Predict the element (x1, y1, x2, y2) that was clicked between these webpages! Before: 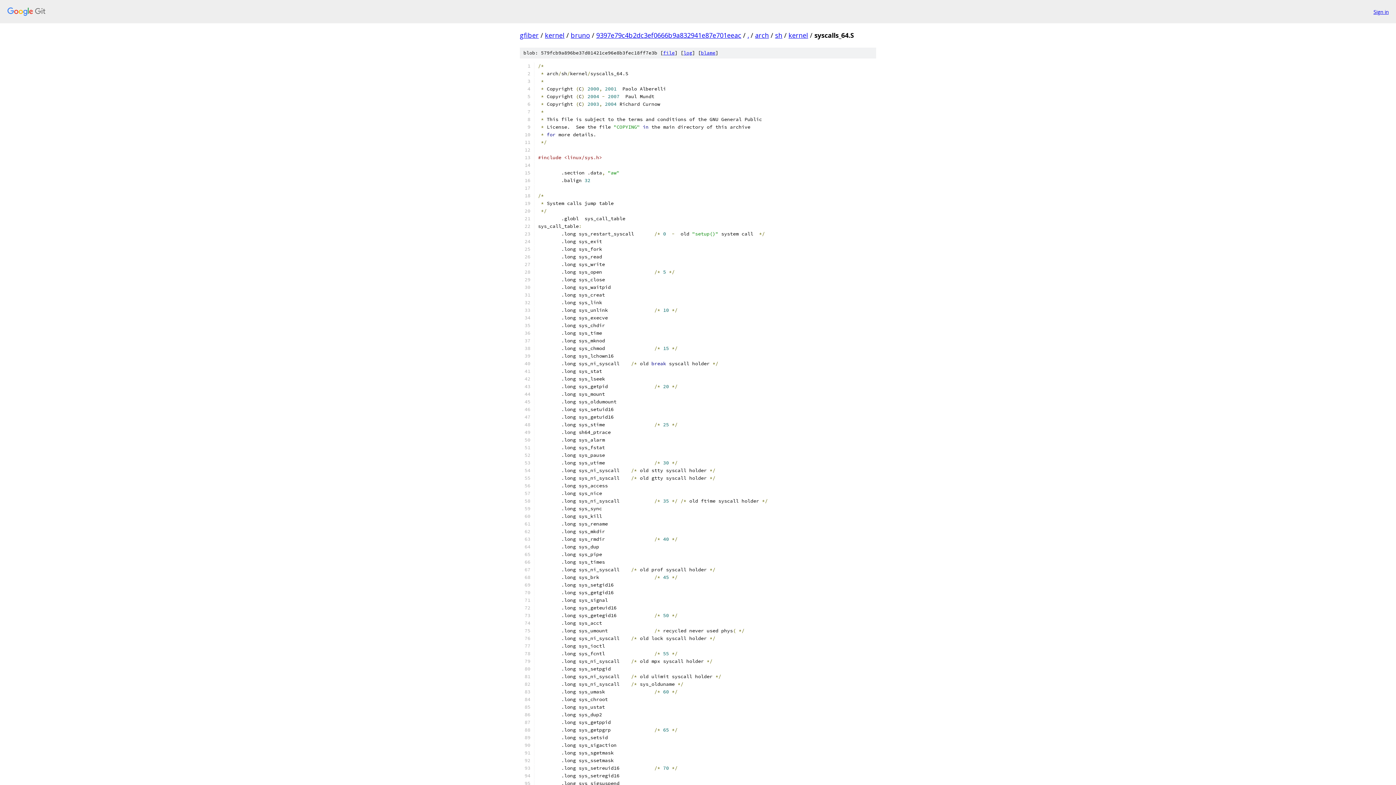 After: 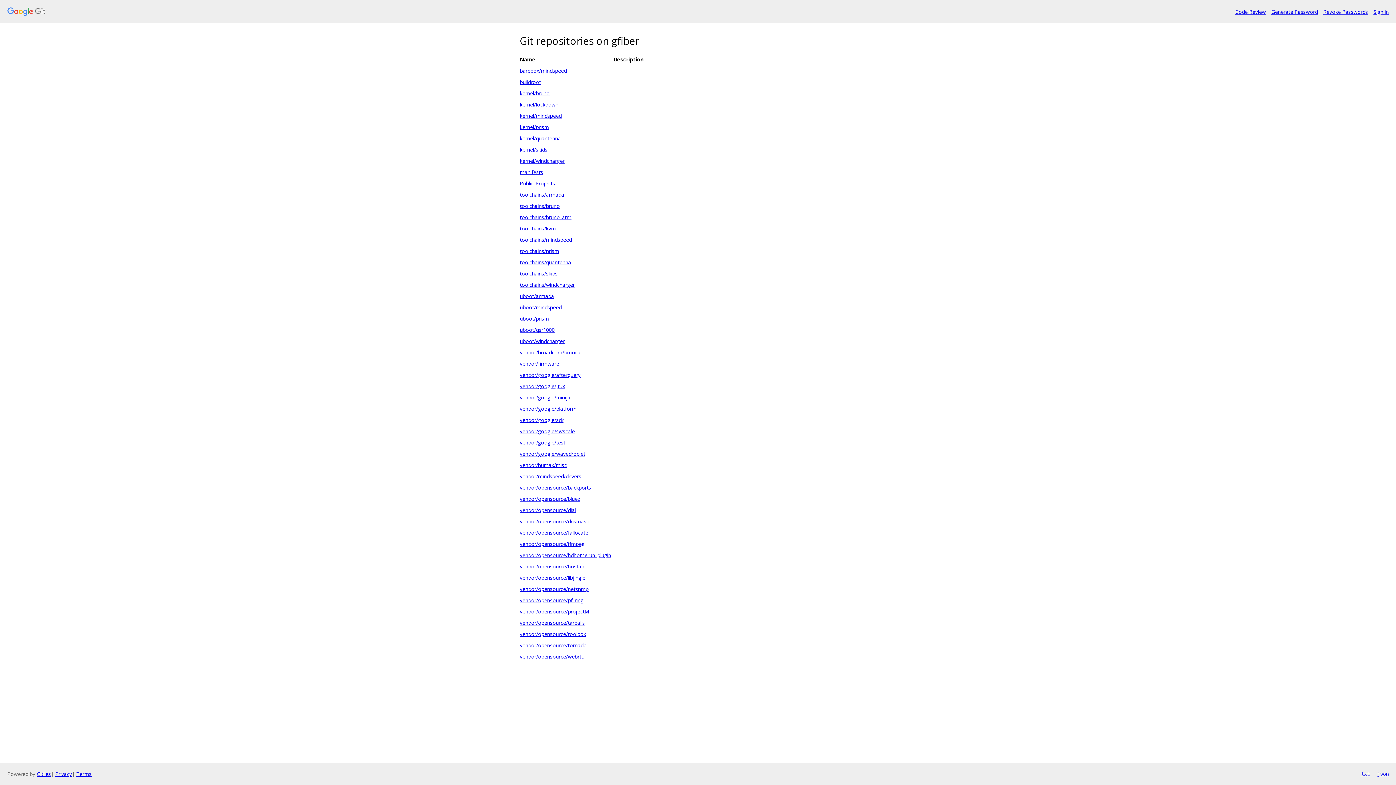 Action: bbox: (7, 7, 1368, 16)